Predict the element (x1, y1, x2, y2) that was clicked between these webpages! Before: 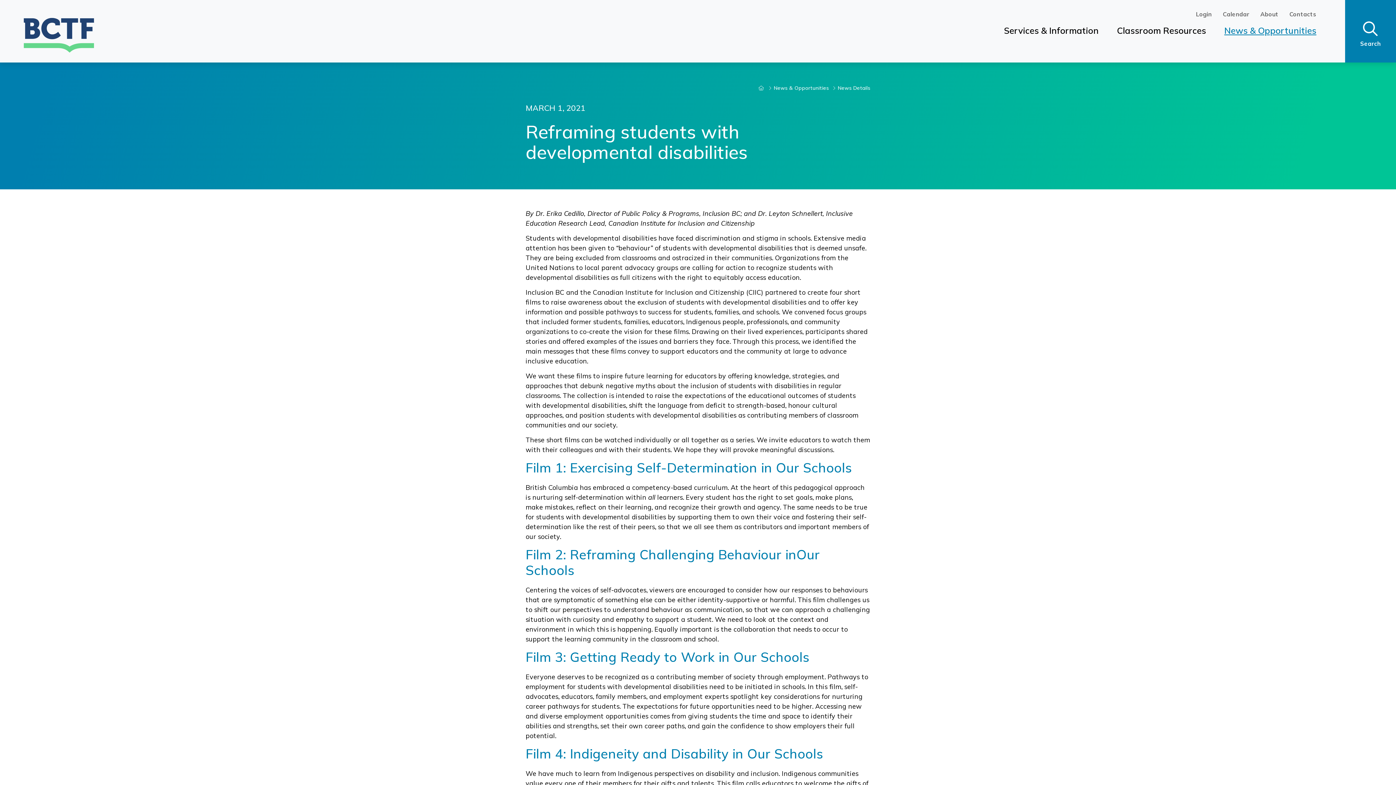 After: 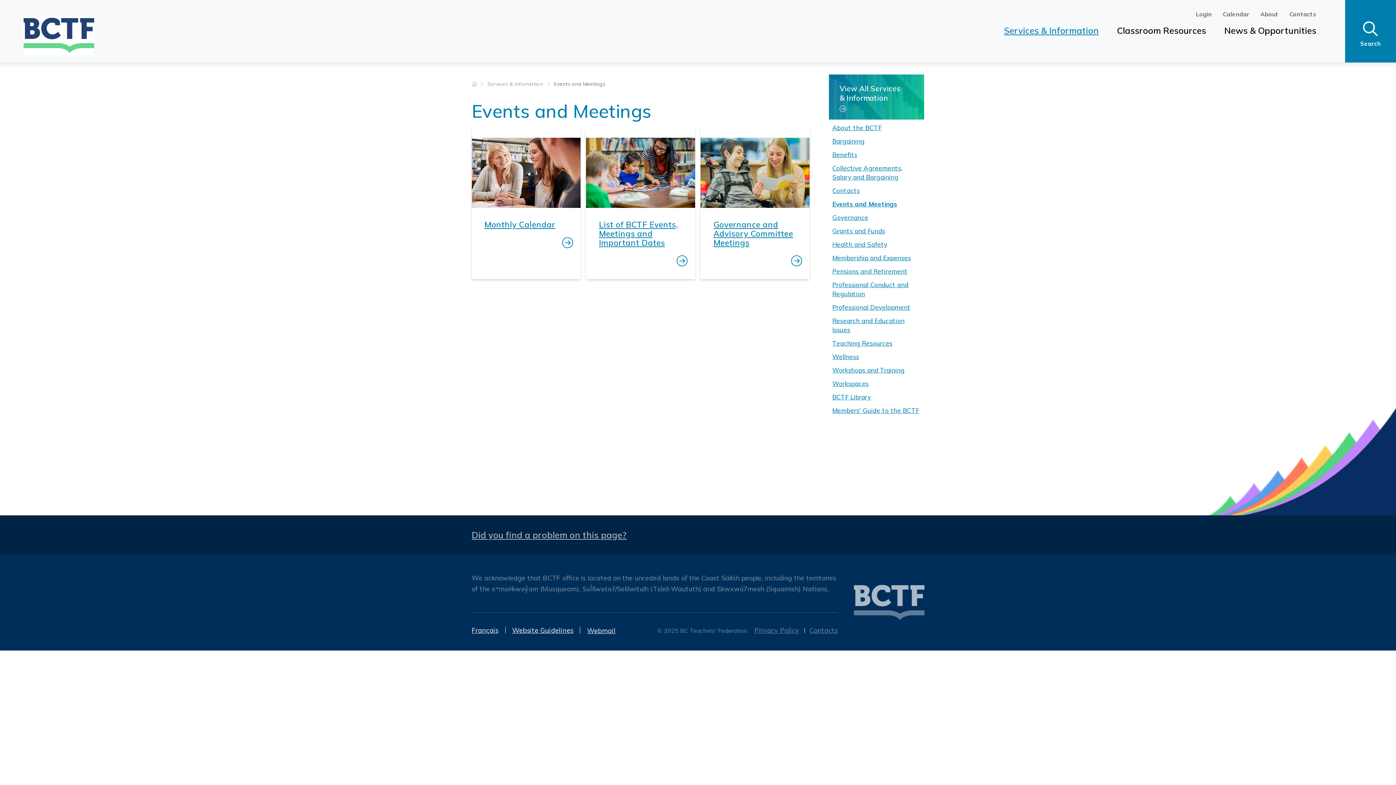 Action: label: Calendar bbox: (1223, 8, 1249, 19)